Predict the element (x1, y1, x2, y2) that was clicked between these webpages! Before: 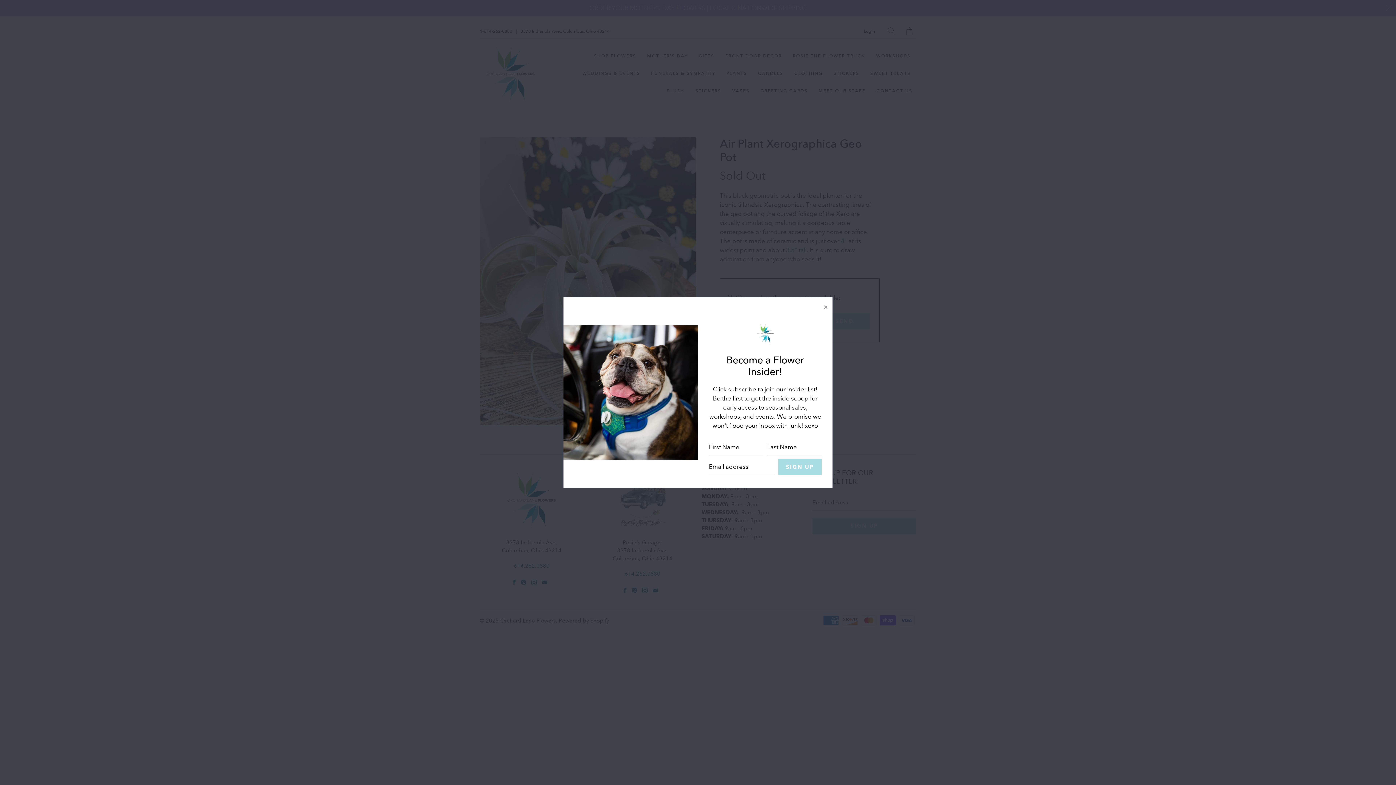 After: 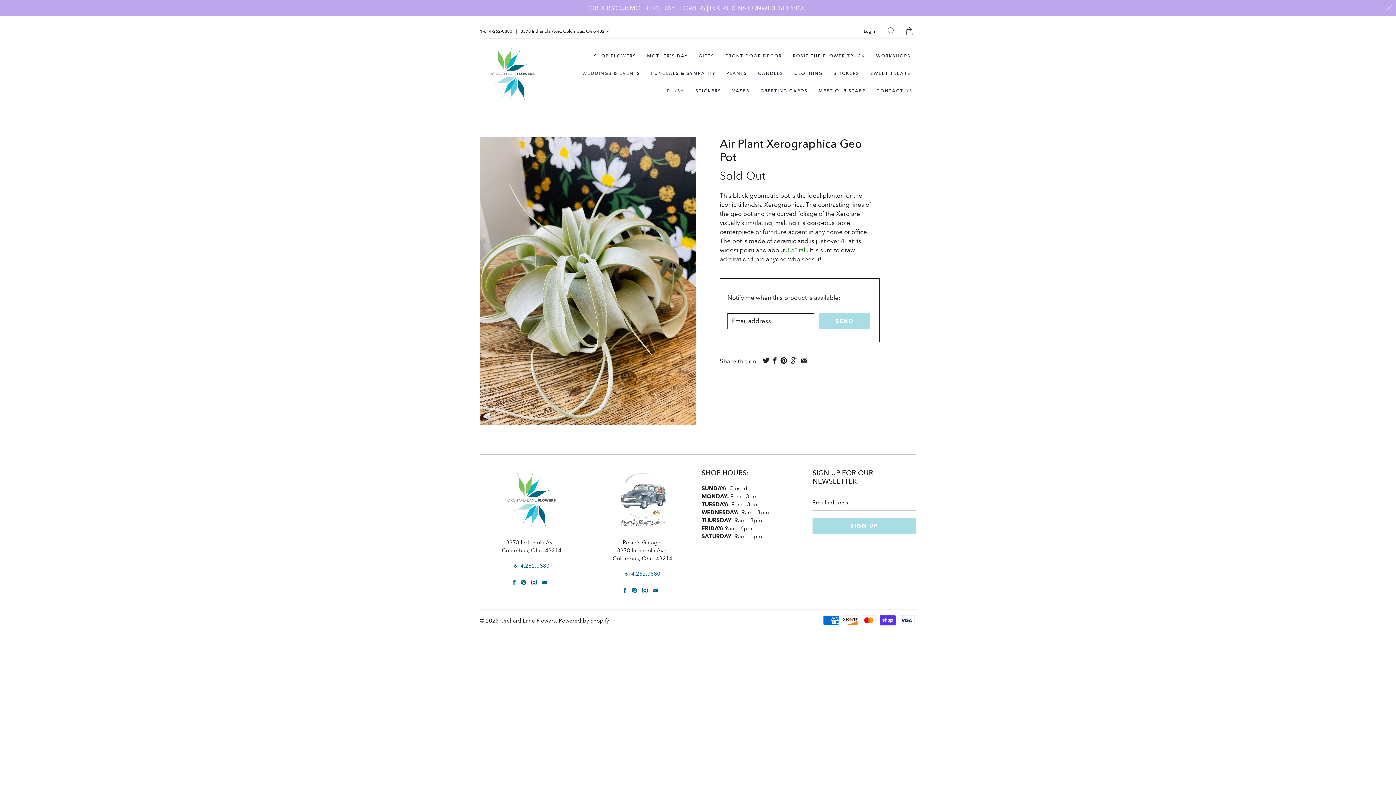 Action: label: Close bbox: (820, 301, 832, 313)